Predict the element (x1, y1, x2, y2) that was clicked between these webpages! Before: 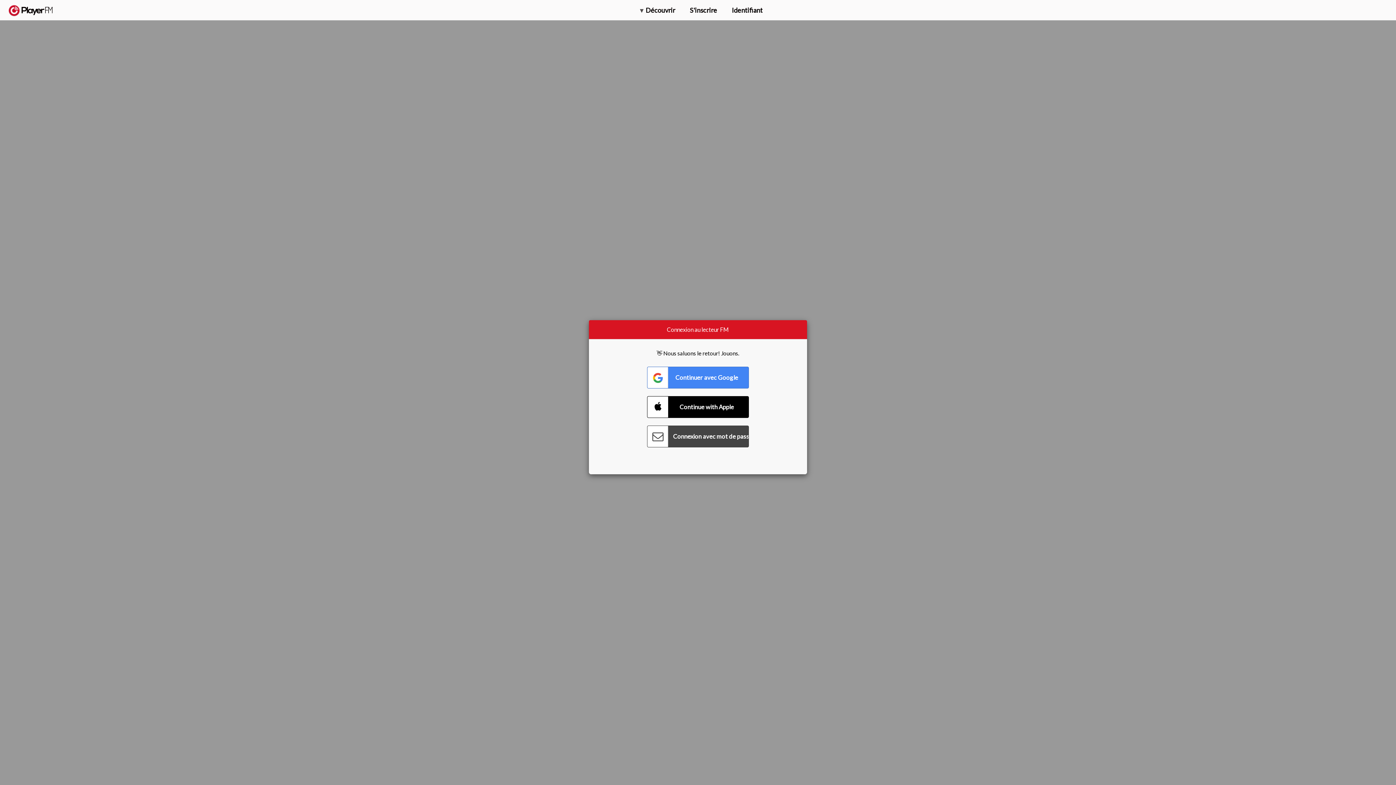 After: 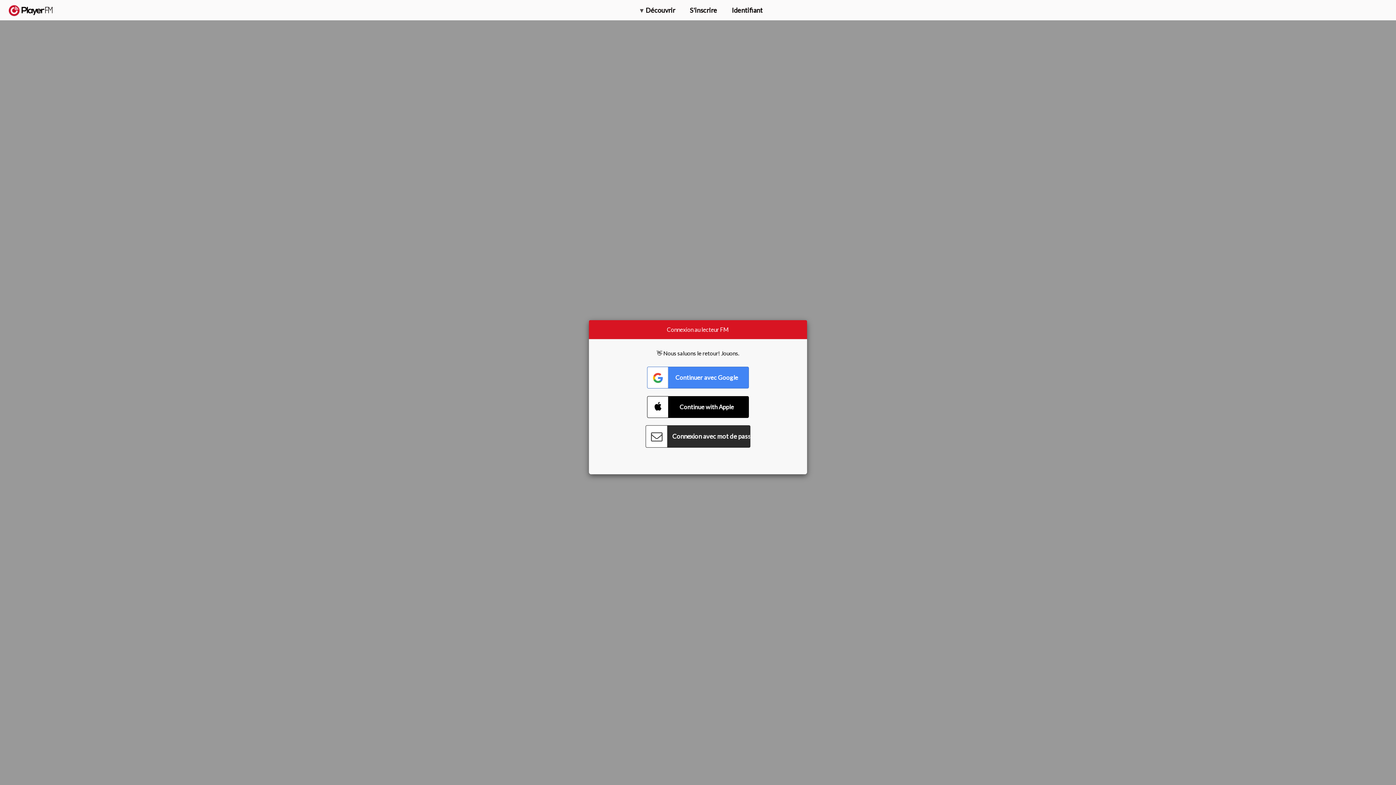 Action: label: Connect with Password bbox: (647, 425, 749, 447)